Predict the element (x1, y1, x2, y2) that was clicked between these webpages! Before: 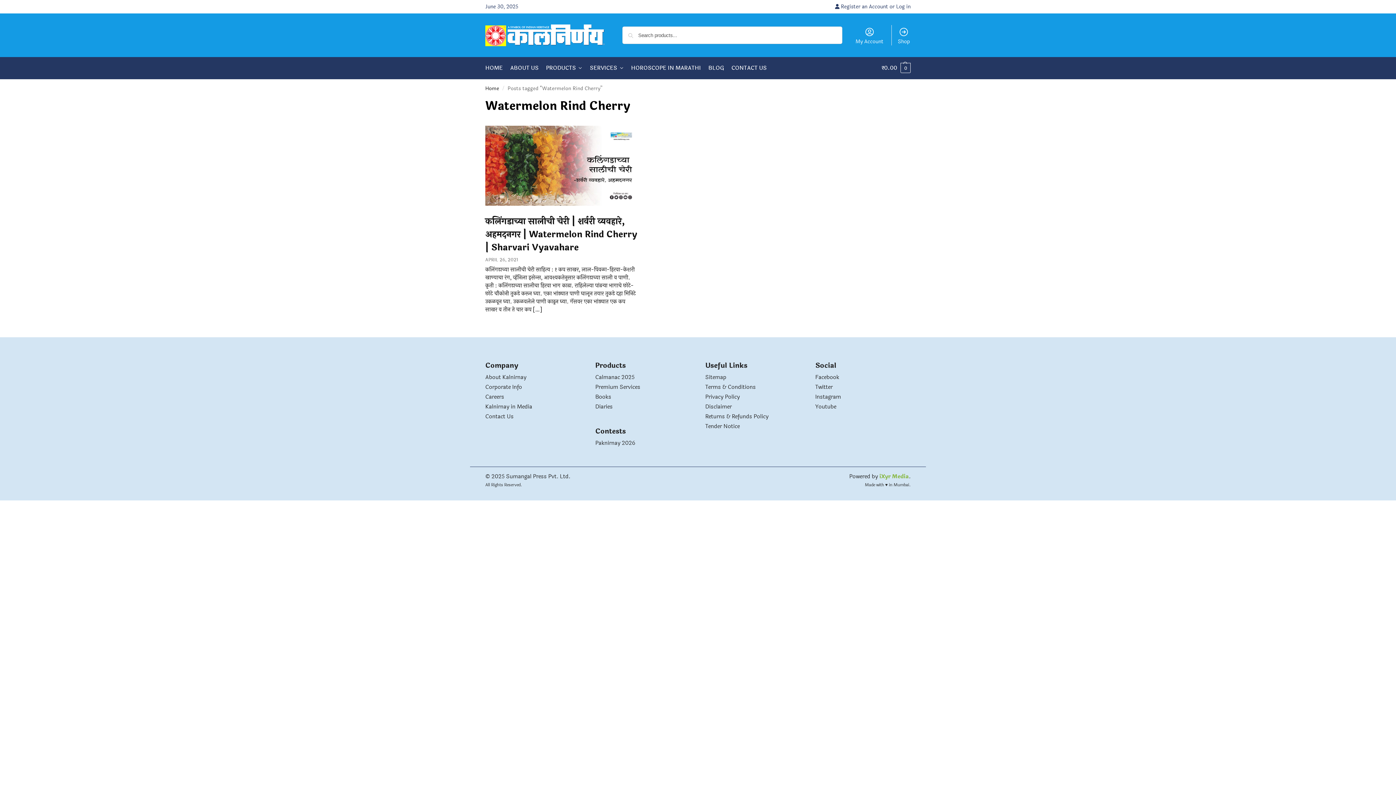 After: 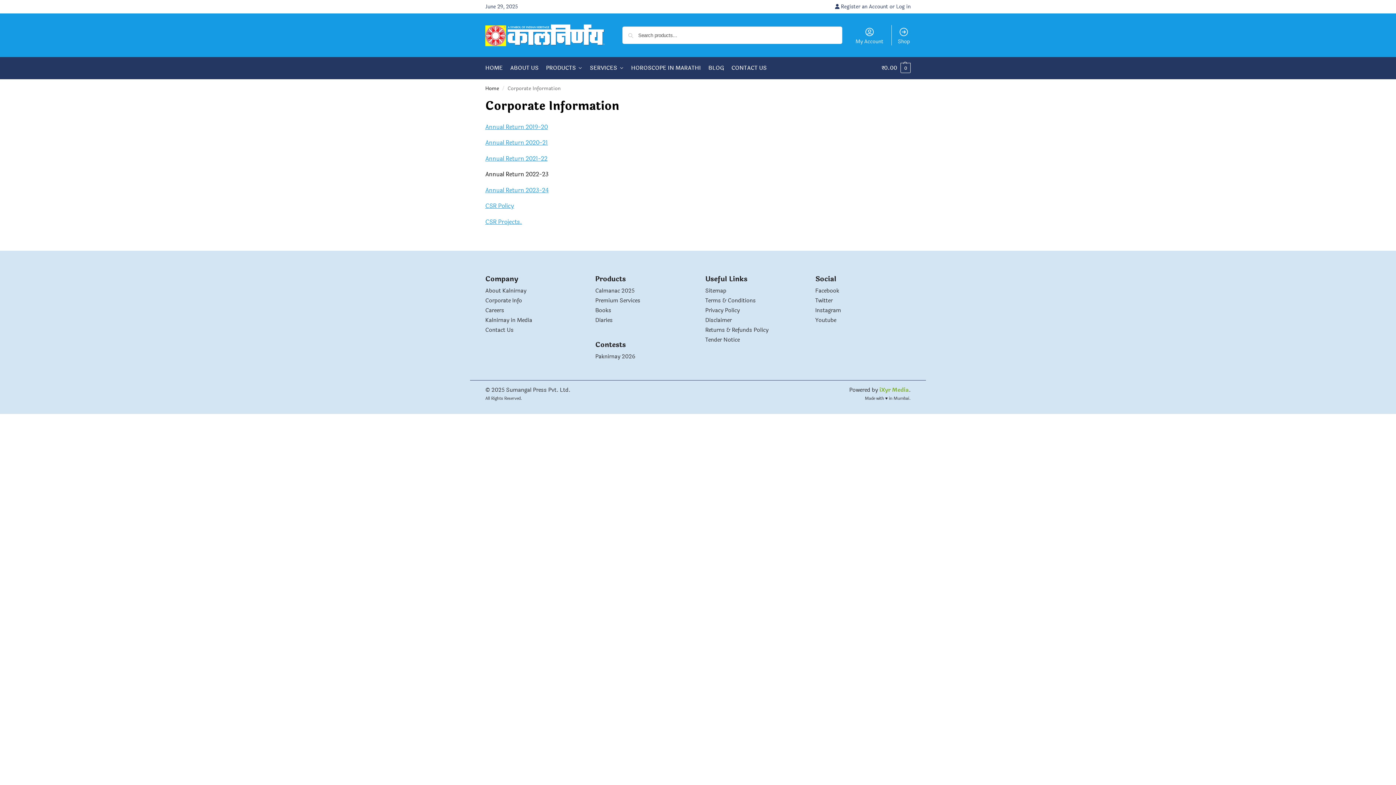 Action: bbox: (485, 383, 522, 391) label: Corporate Info